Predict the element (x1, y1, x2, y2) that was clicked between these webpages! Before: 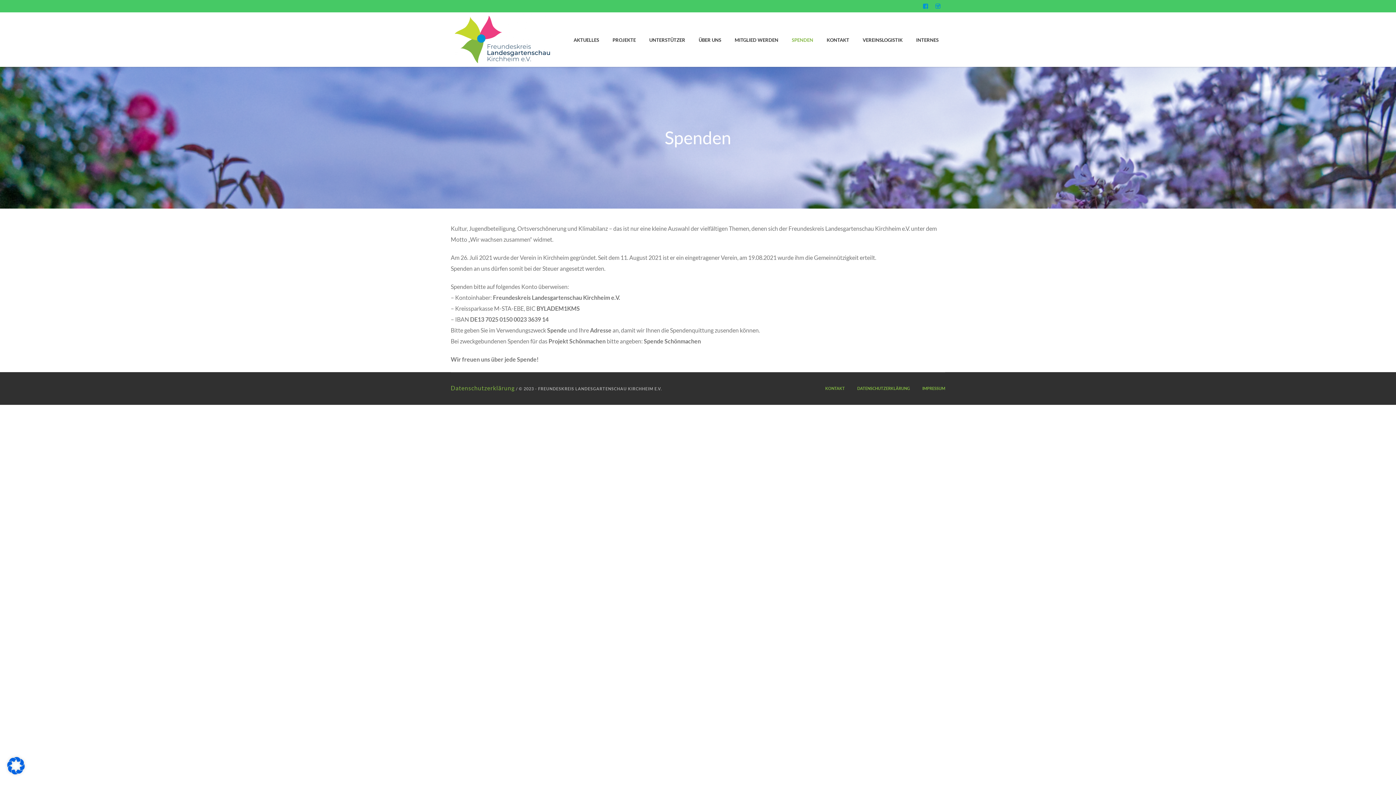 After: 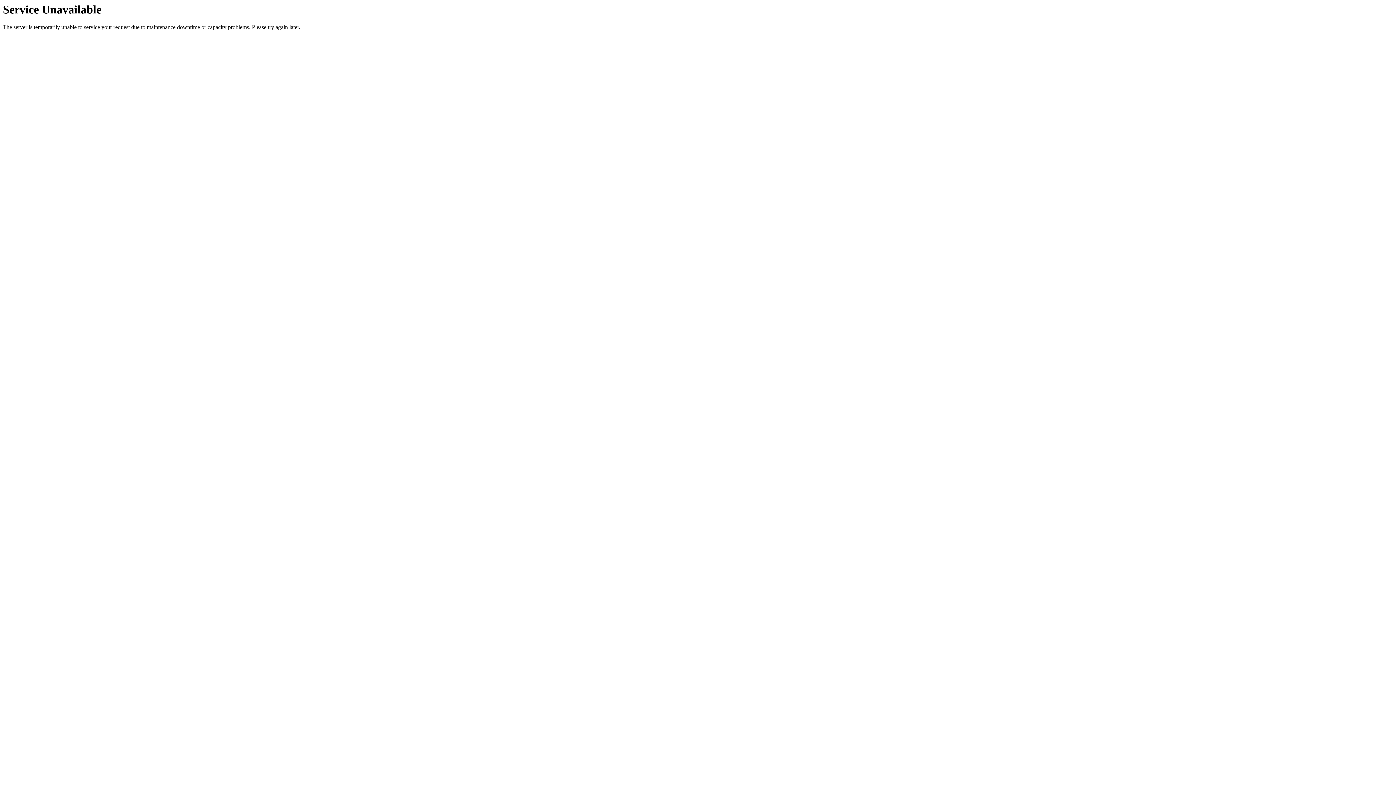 Action: bbox: (856, 12, 909, 66) label: VEREINSLOGISTIK